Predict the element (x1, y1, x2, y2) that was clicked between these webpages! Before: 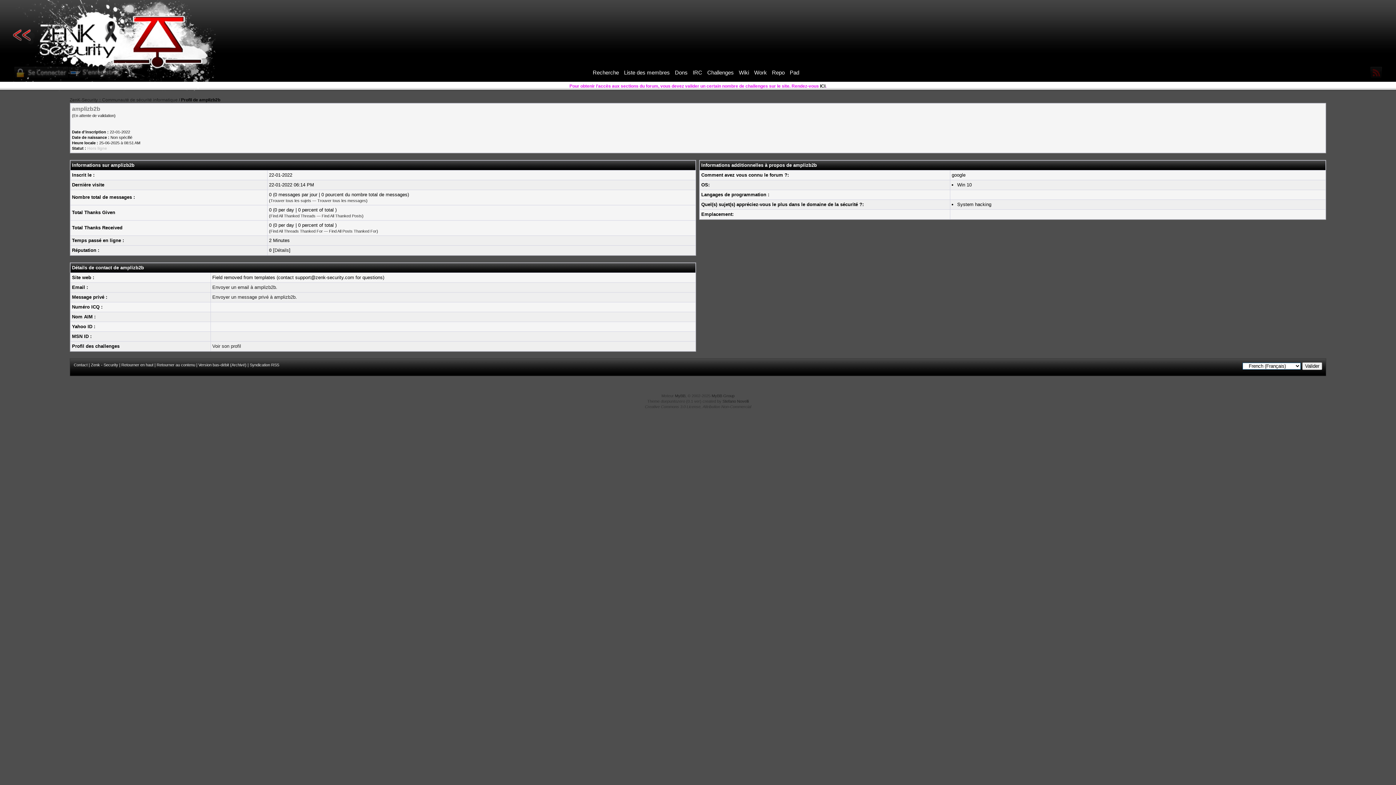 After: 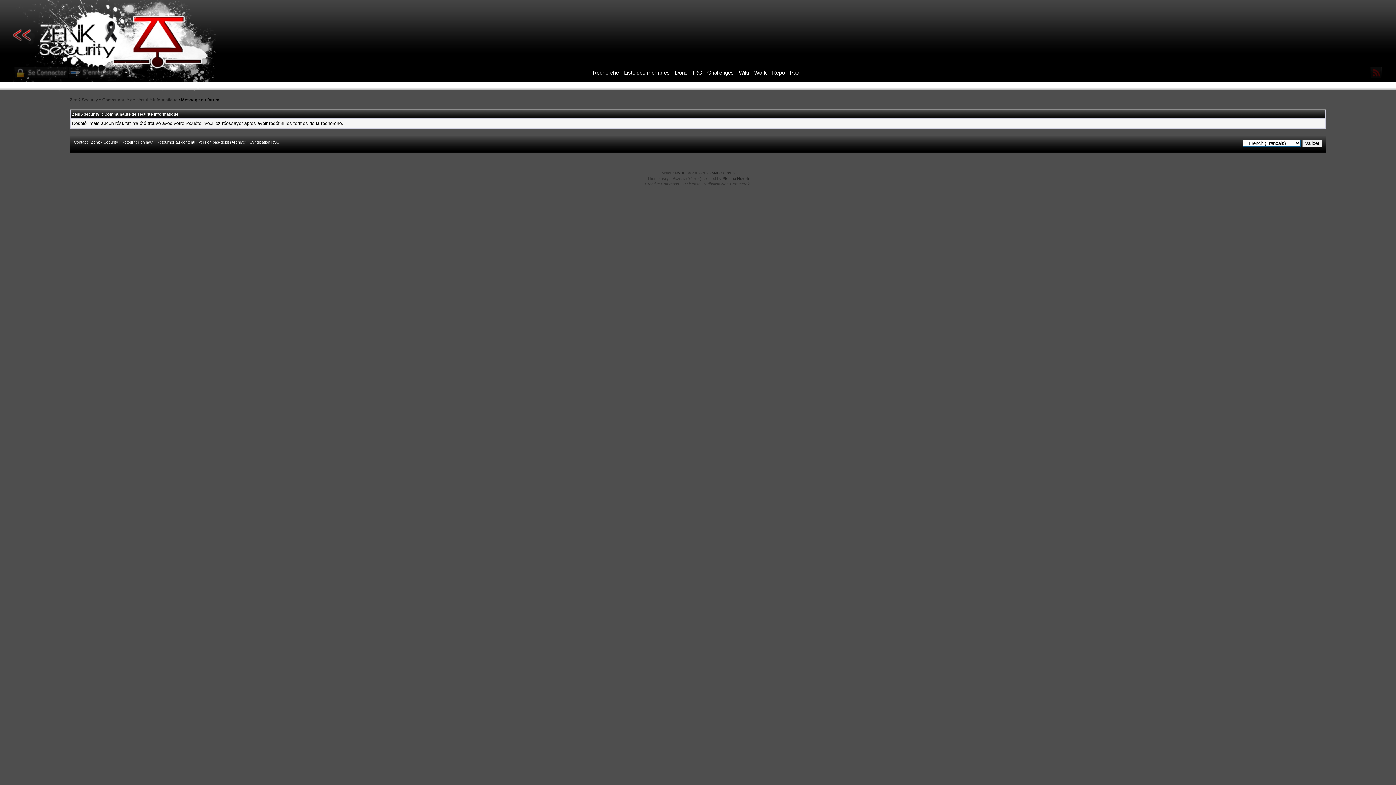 Action: bbox: (270, 198, 311, 202) label: Trouver tous les sujets